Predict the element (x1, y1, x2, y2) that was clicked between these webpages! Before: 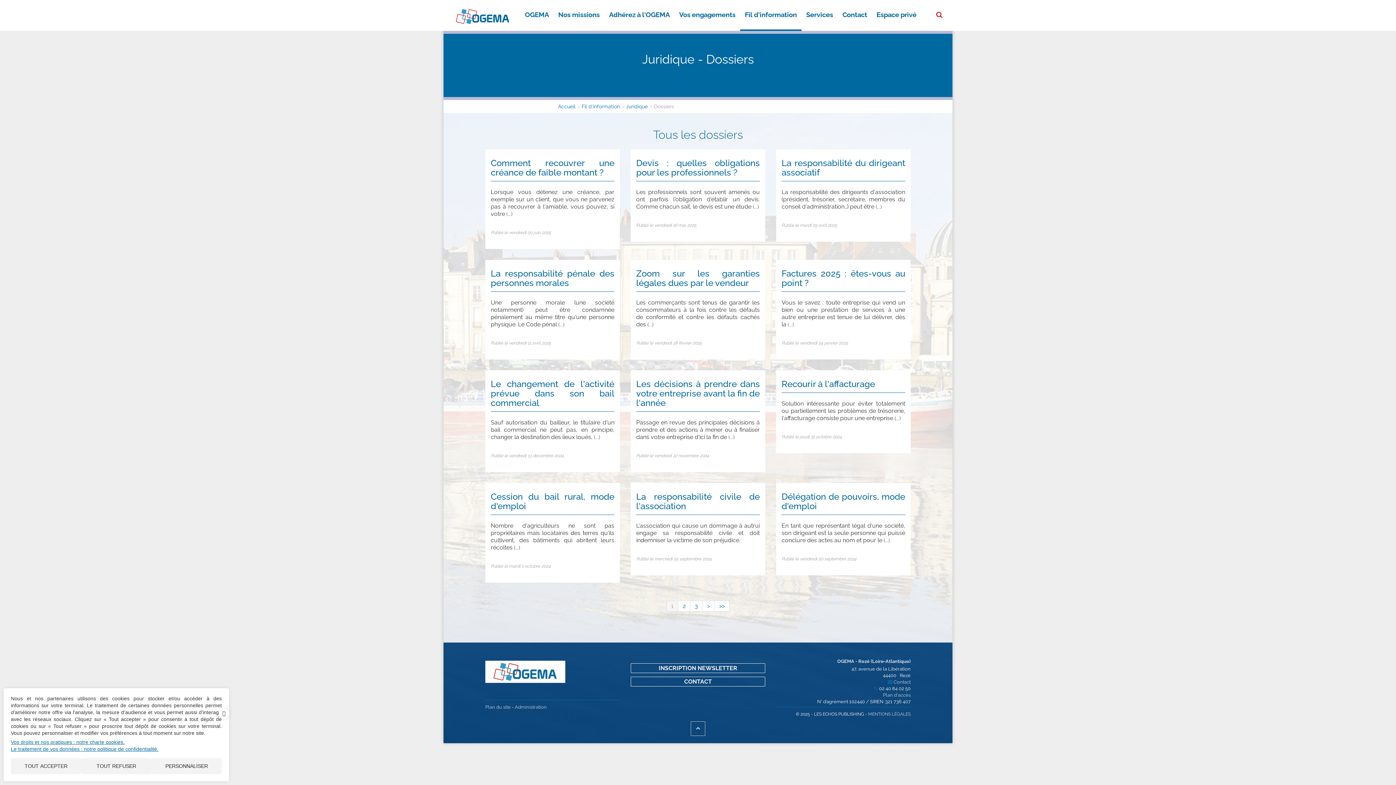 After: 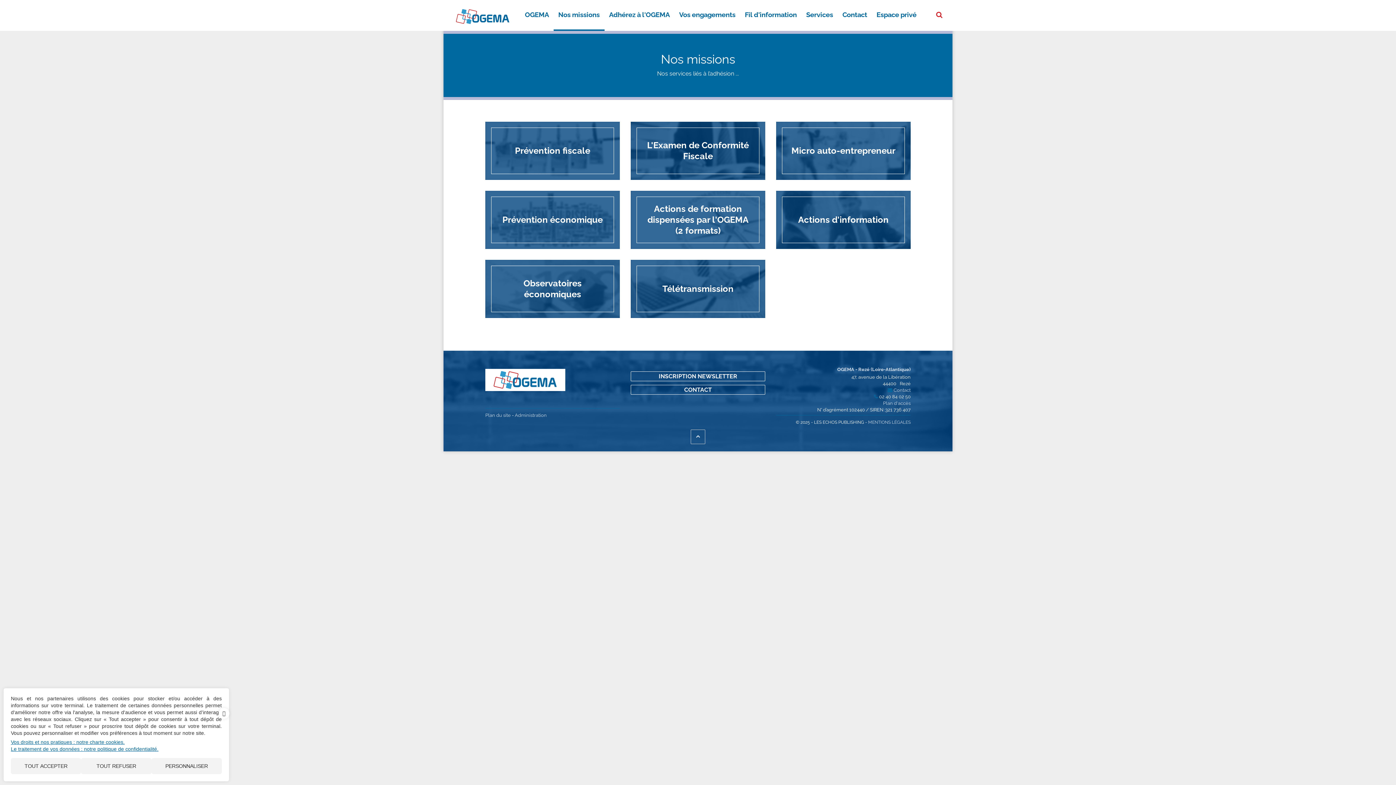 Action: label: Nos missions bbox: (553, 0, 604, 29)